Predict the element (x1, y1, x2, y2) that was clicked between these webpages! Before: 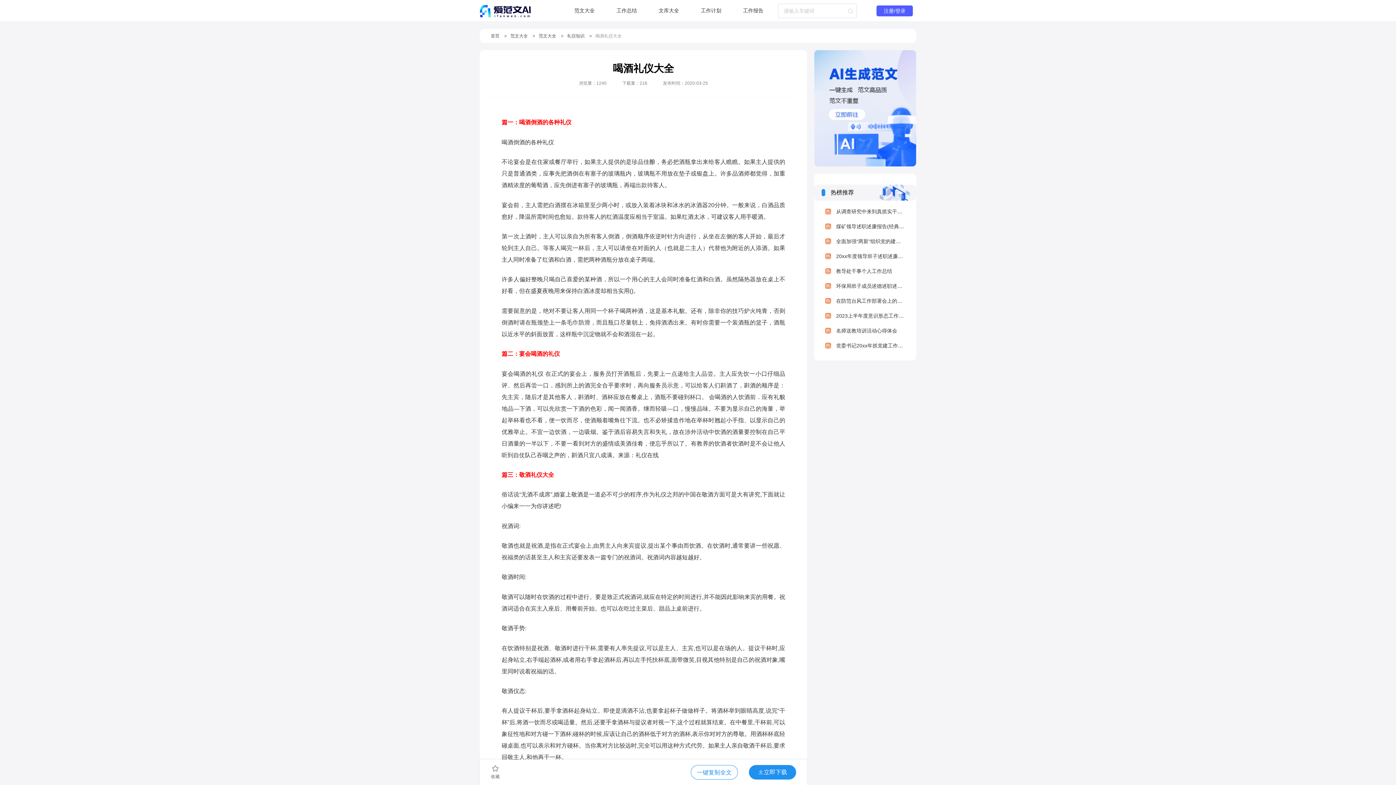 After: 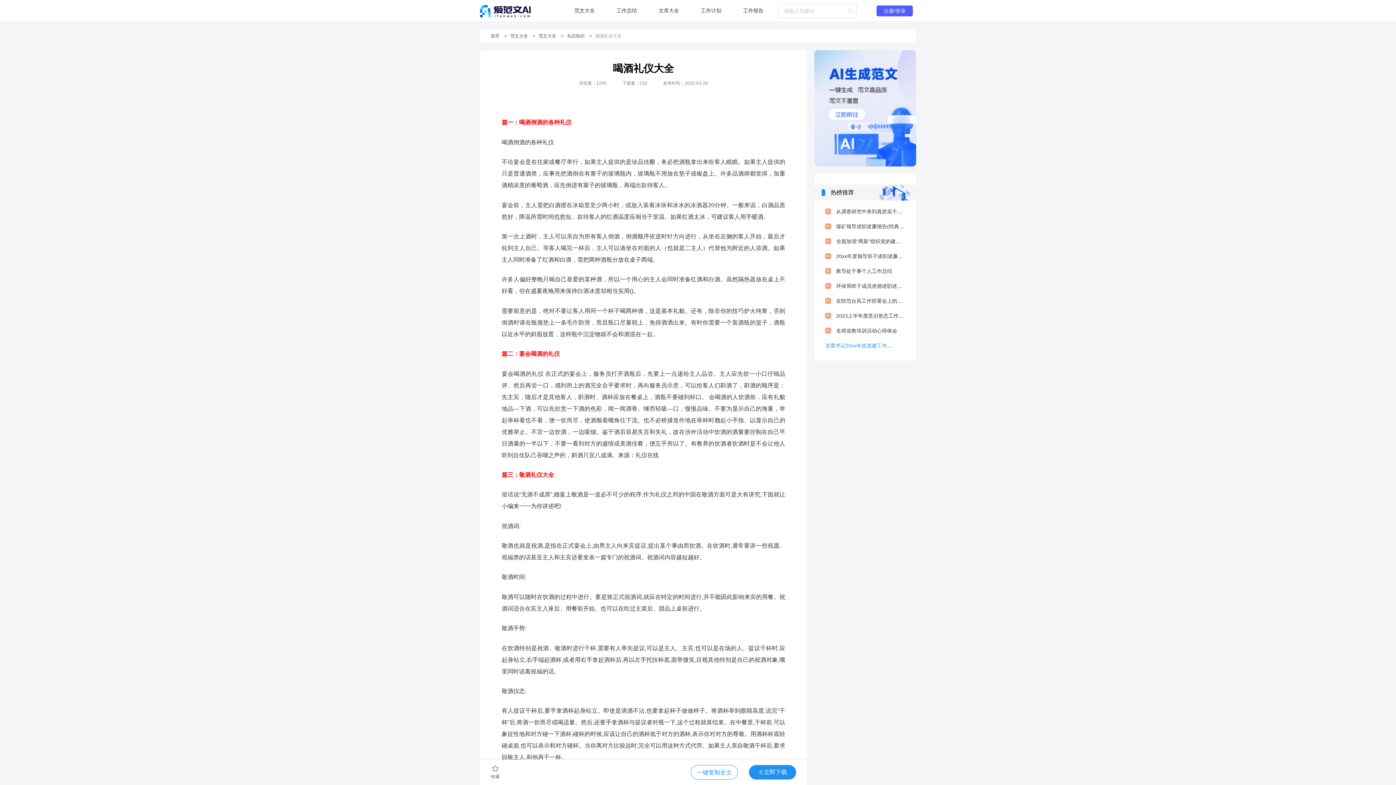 Action: label: 党委书记20xx年抓党建工作述职报告 bbox: (836, 342, 918, 348)